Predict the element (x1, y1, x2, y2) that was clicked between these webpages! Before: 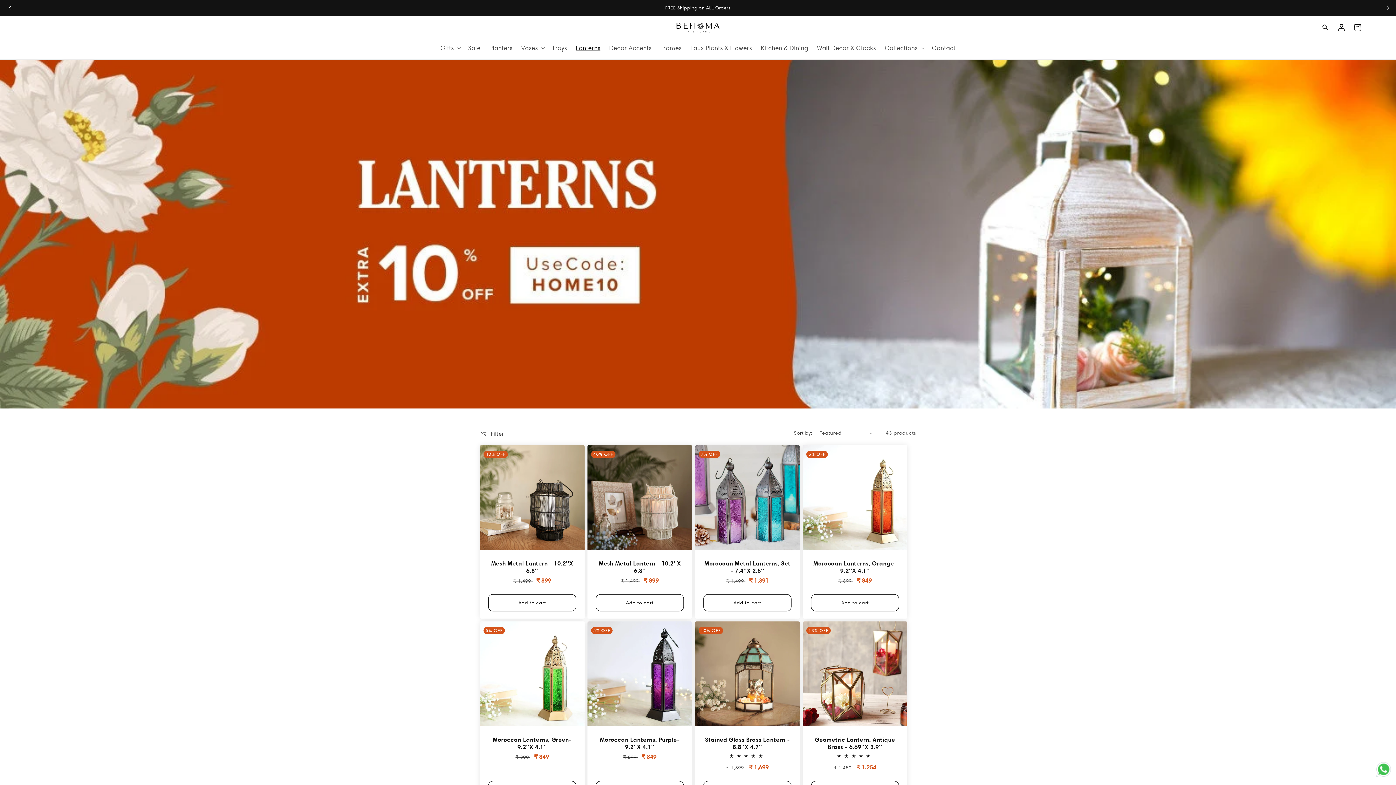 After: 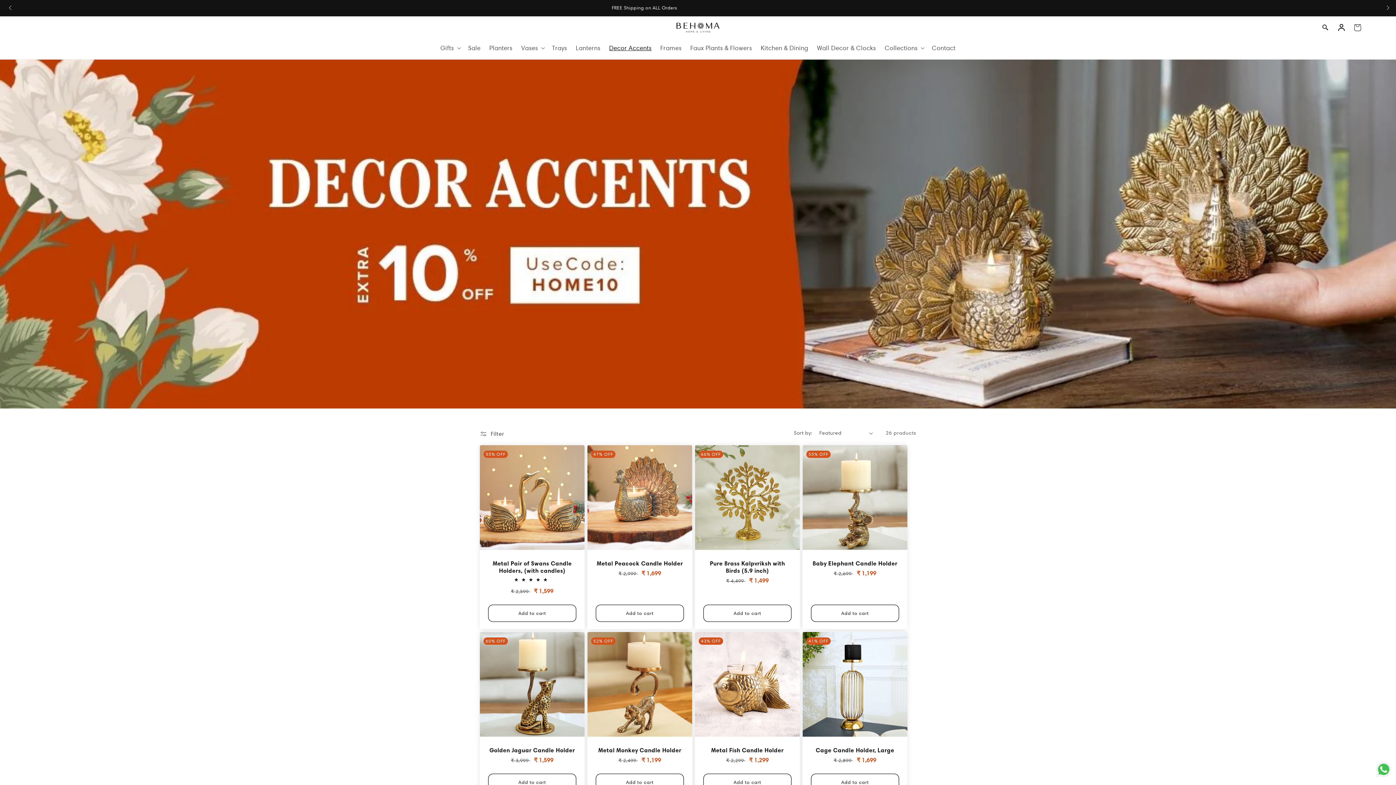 Action: bbox: (604, 39, 656, 56) label: Decor Accents